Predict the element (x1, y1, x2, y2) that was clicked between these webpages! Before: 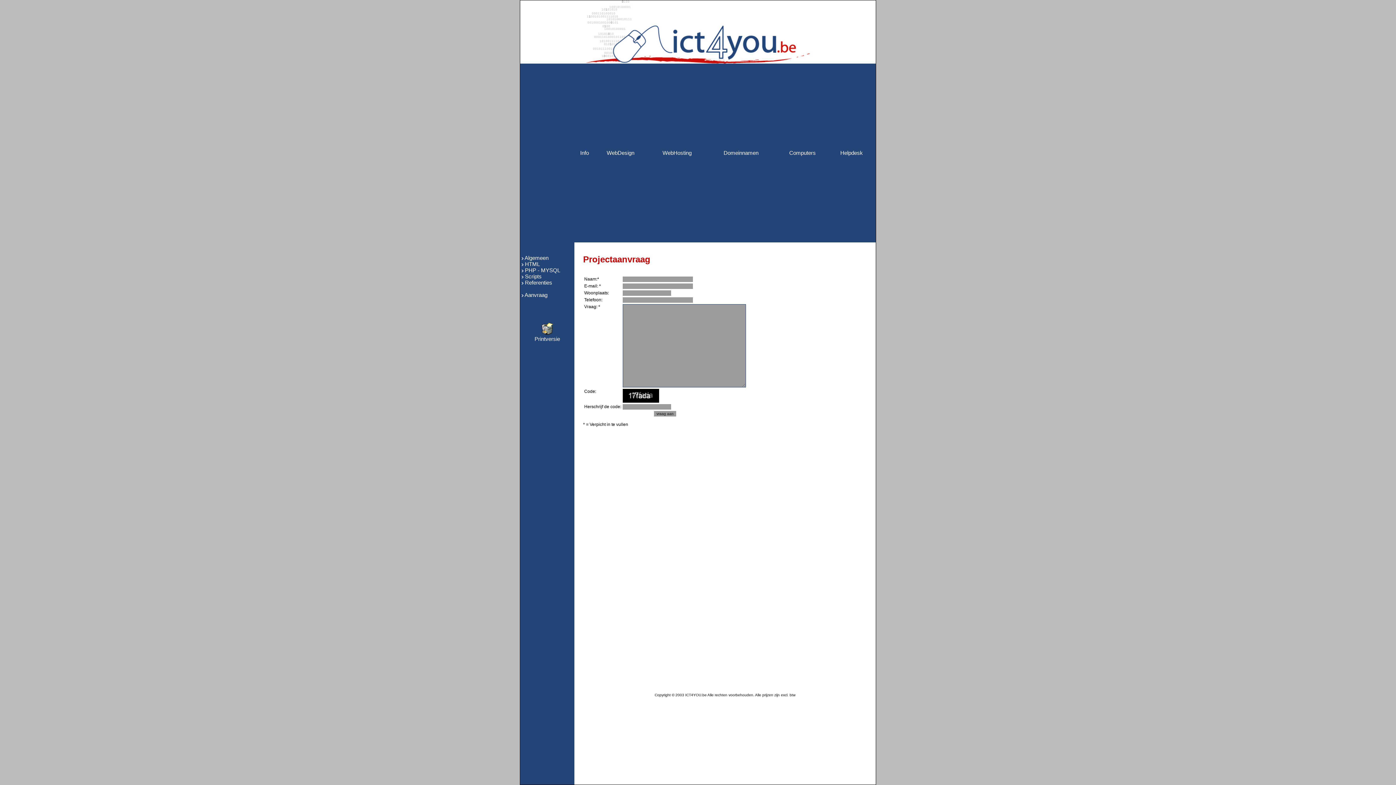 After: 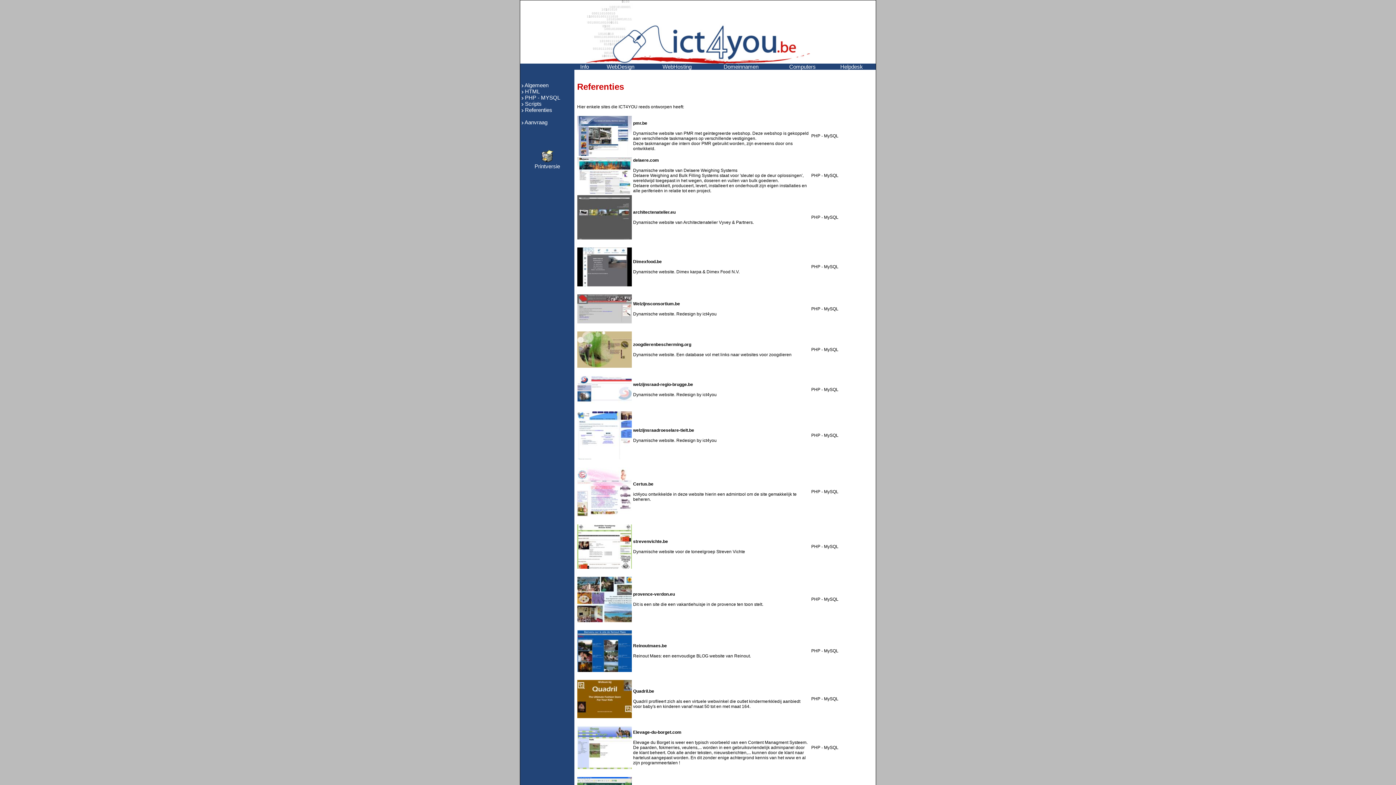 Action: label: Referenties bbox: (525, 279, 552, 285)